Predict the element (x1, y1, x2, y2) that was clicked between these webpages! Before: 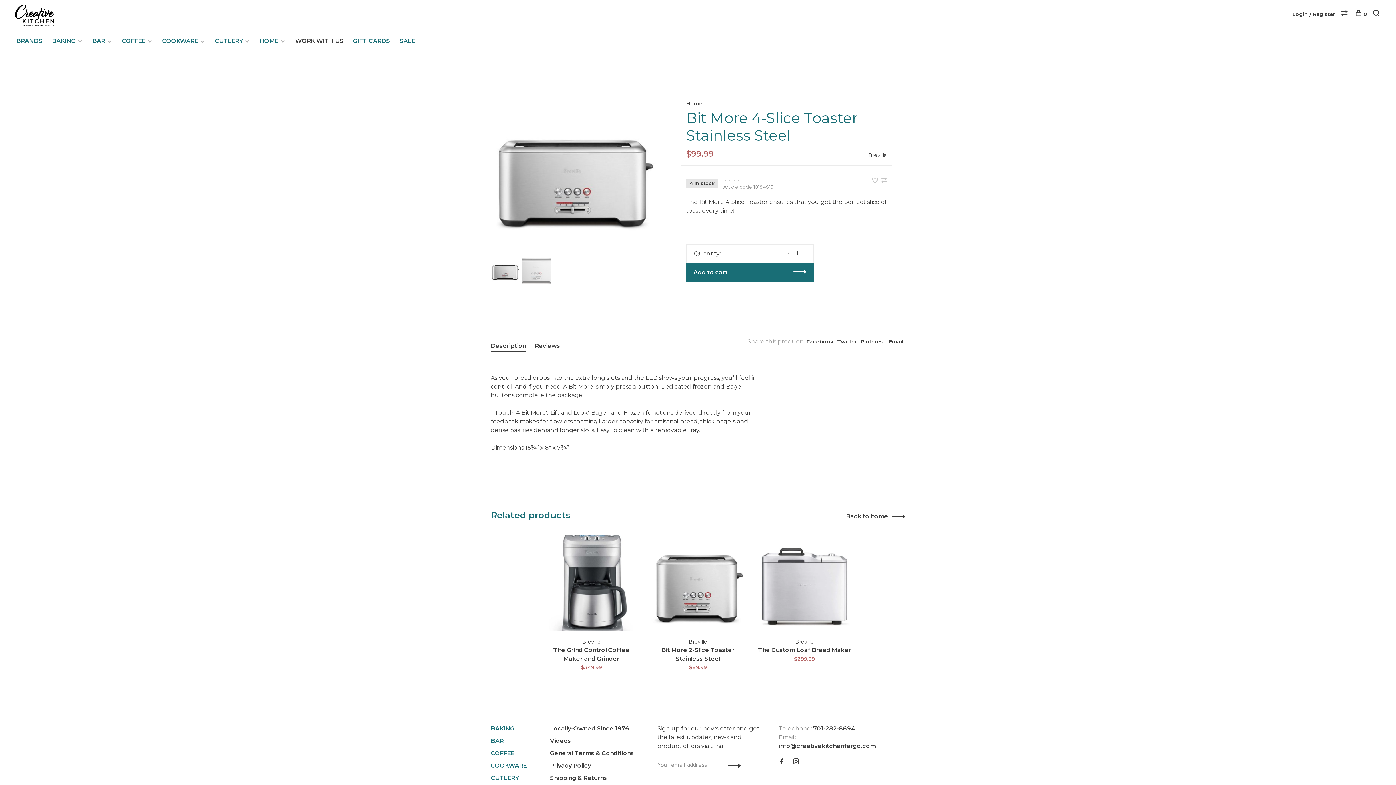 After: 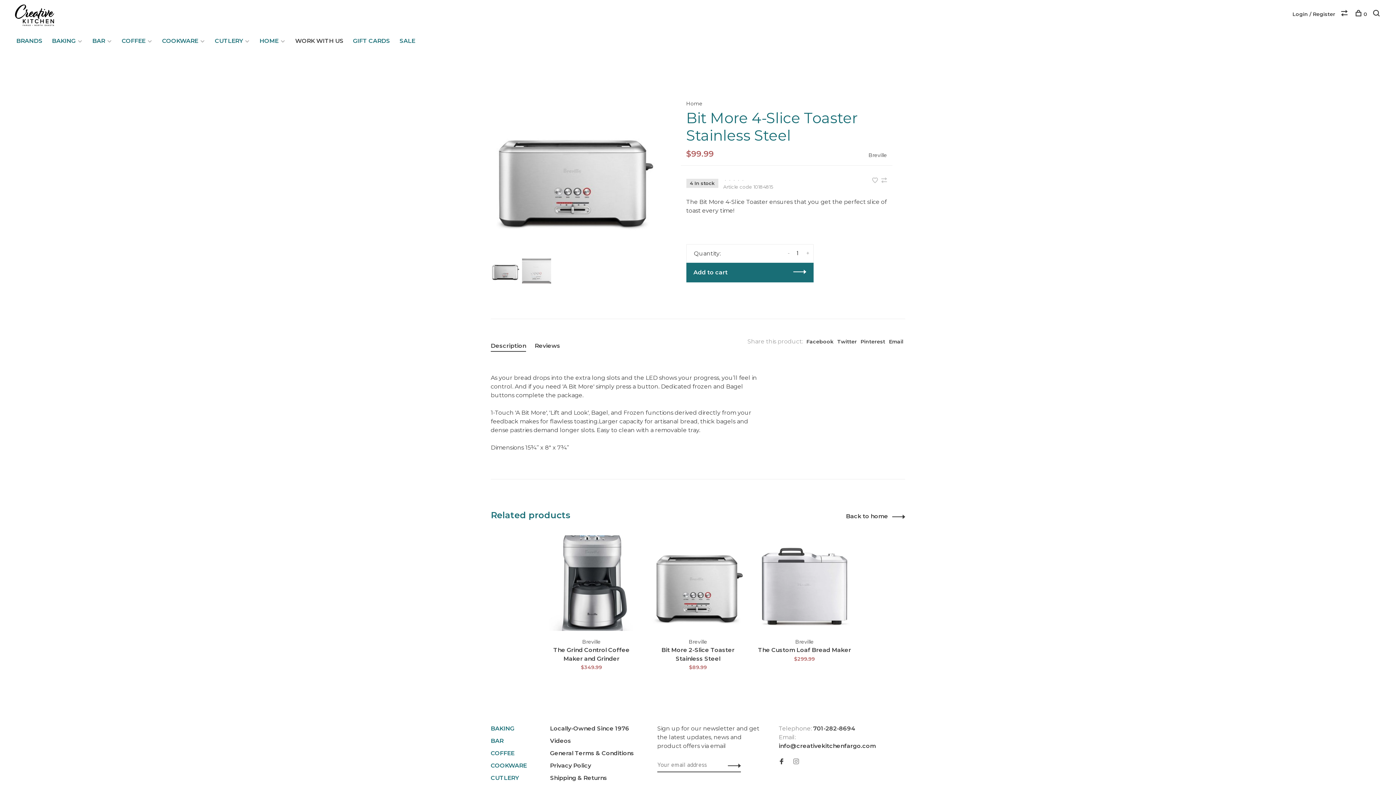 Action: bbox: (793, 758, 799, 765)